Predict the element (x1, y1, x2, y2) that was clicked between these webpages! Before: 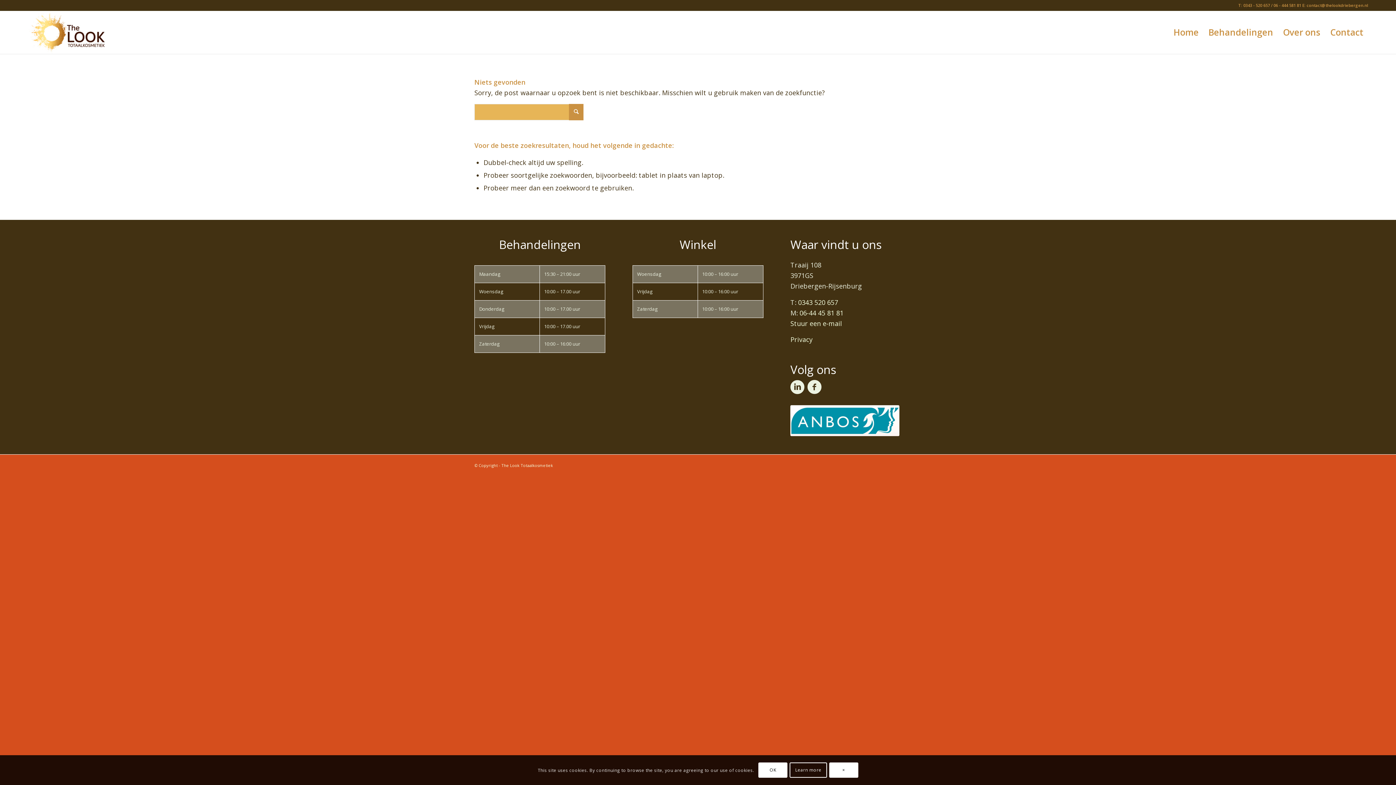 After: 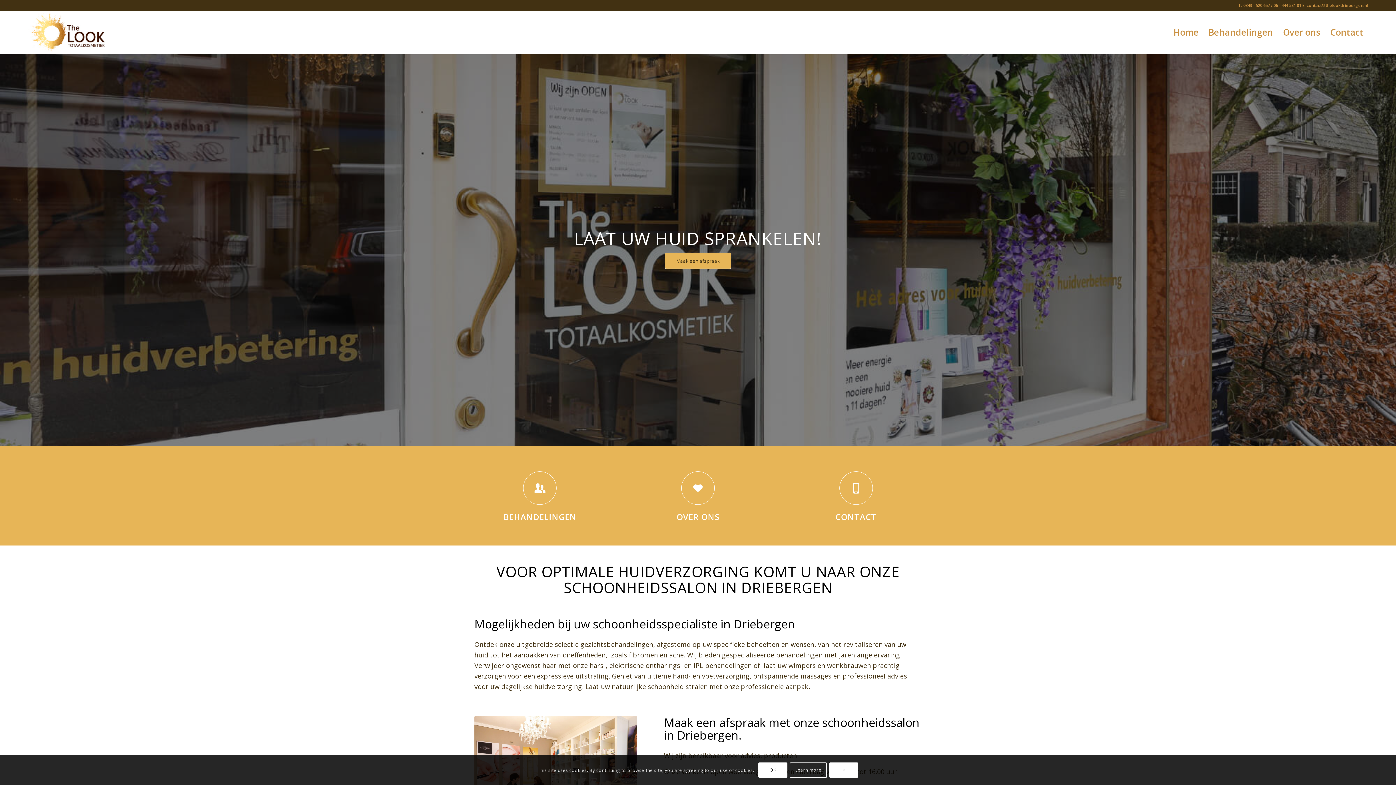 Action: bbox: (27, 10, 104, 53) label: The Look